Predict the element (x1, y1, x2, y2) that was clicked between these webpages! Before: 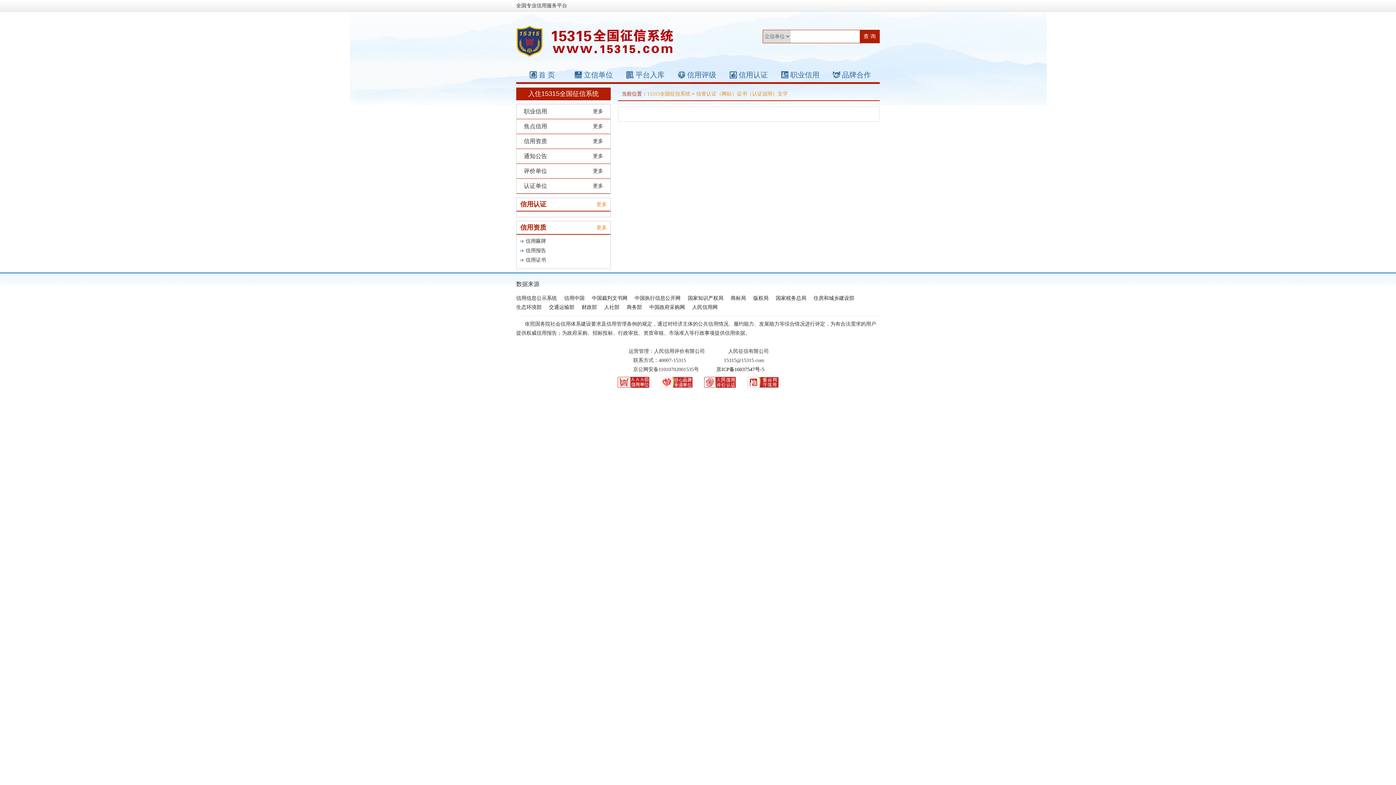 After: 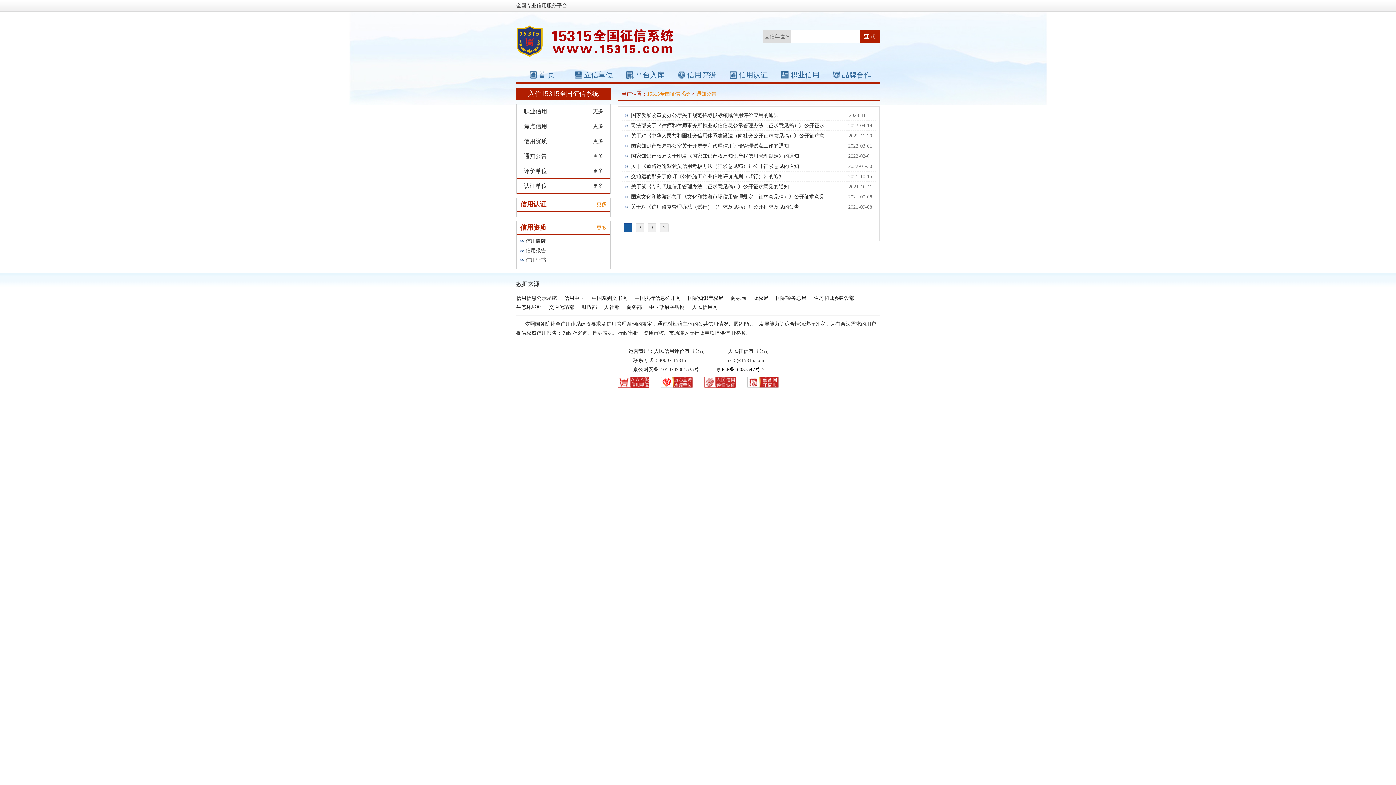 Action: label: 通知公告
更多 bbox: (524, 153, 547, 159)